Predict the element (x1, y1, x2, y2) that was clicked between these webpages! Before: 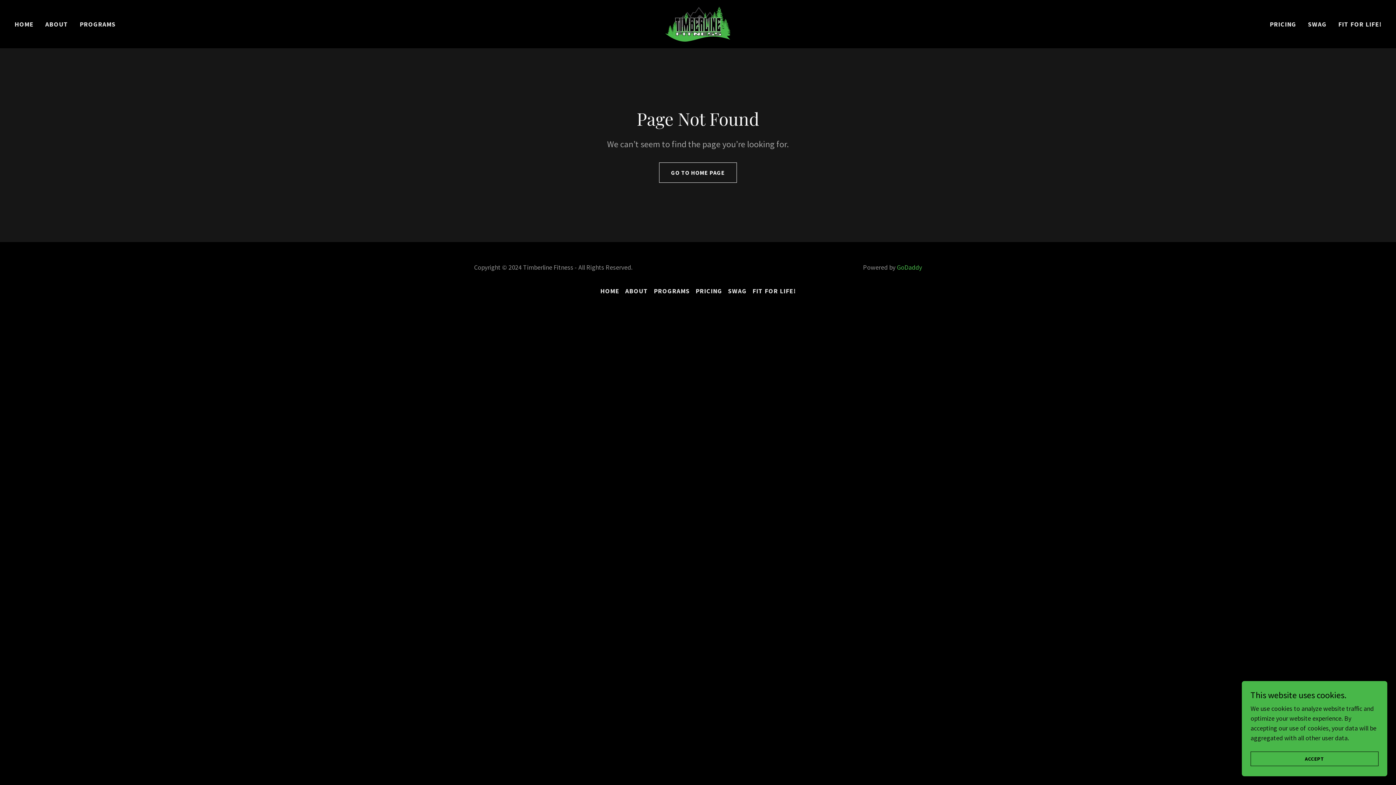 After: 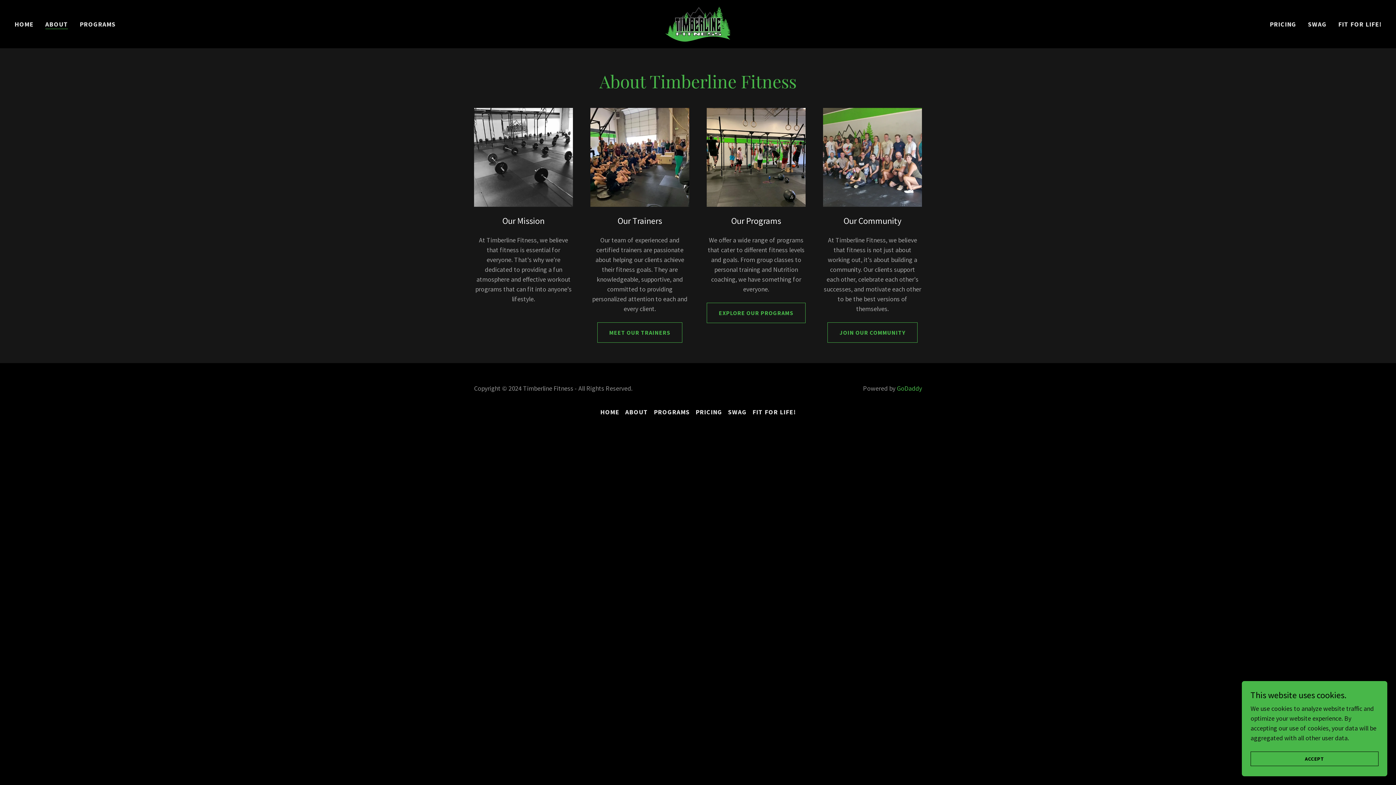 Action: label: ABOUT bbox: (622, 284, 651, 298)